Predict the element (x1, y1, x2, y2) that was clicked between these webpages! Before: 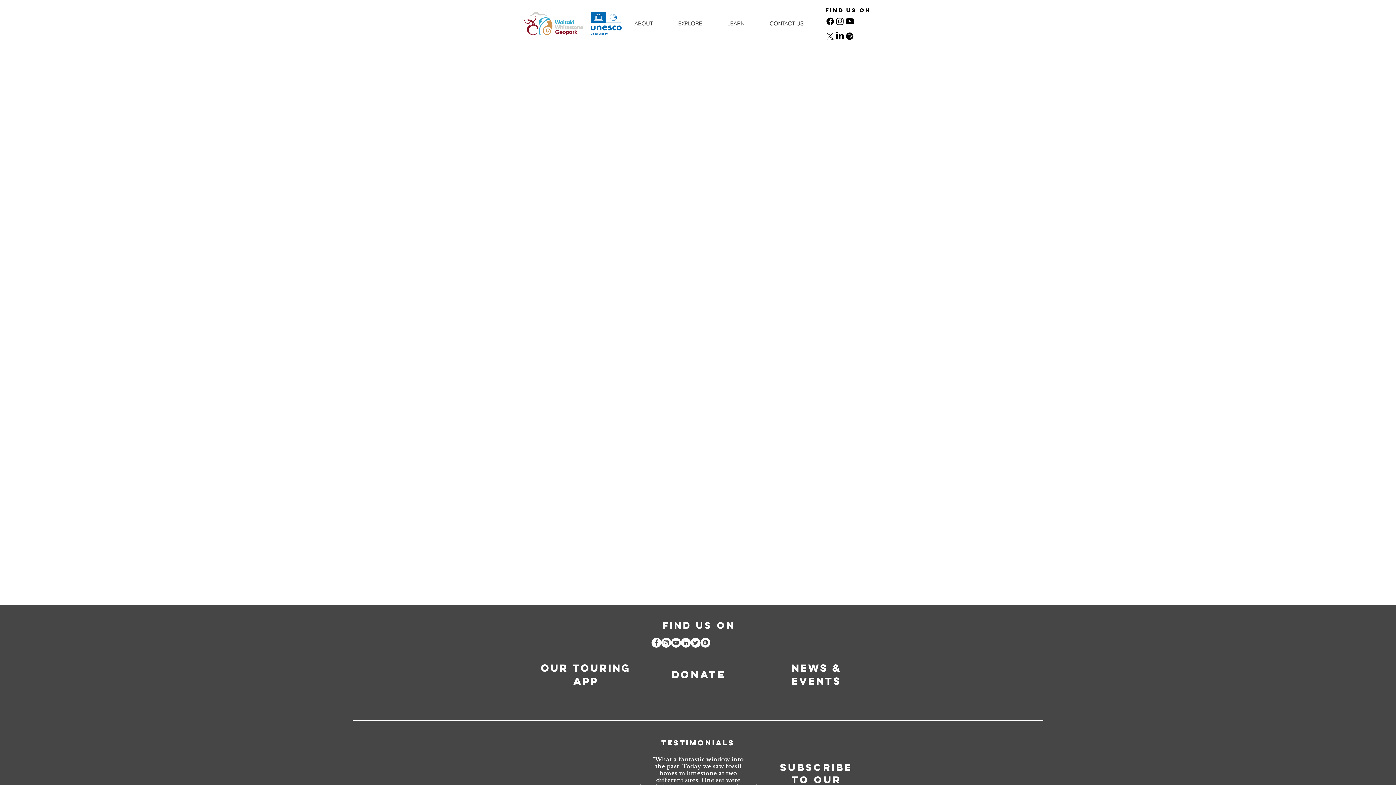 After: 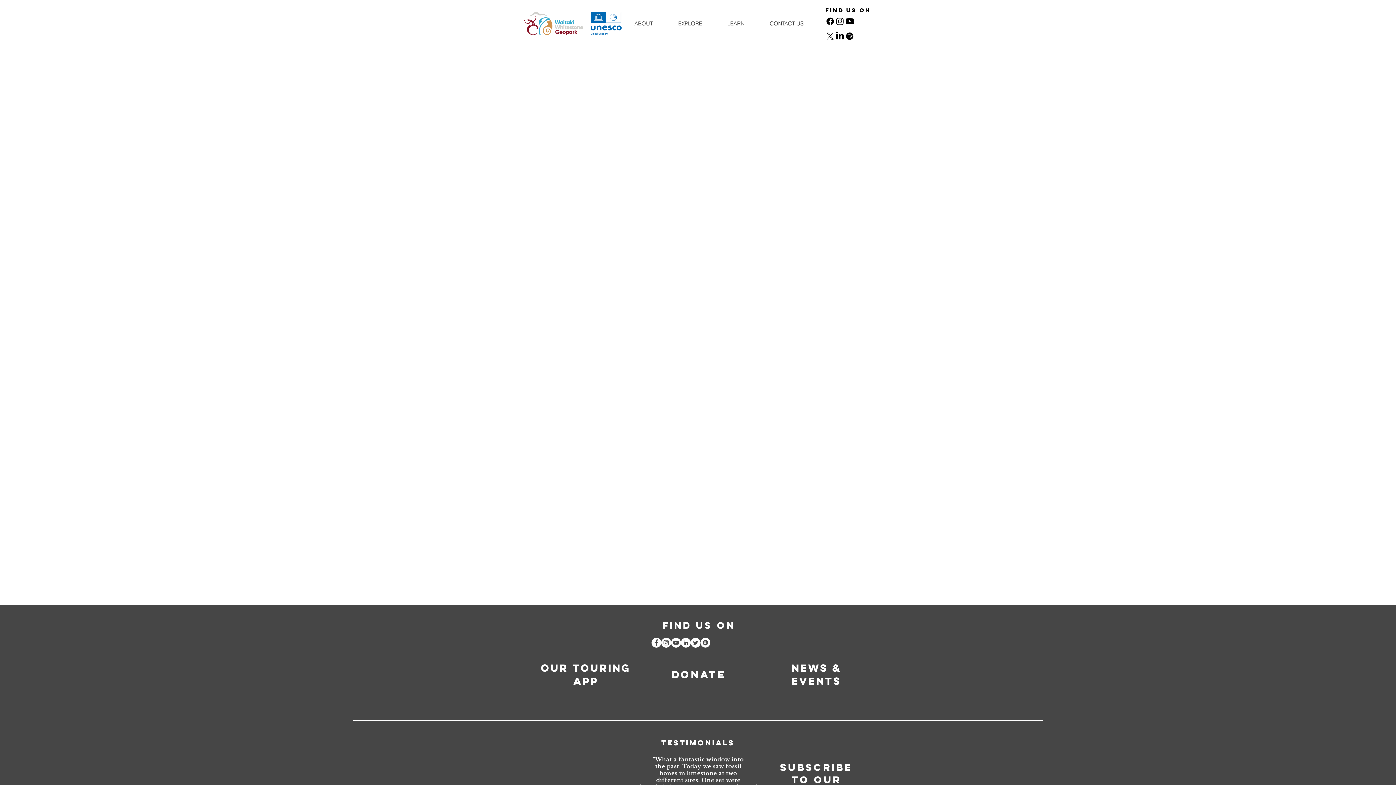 Action: bbox: (845, 31, 854, 41) label: Spotify